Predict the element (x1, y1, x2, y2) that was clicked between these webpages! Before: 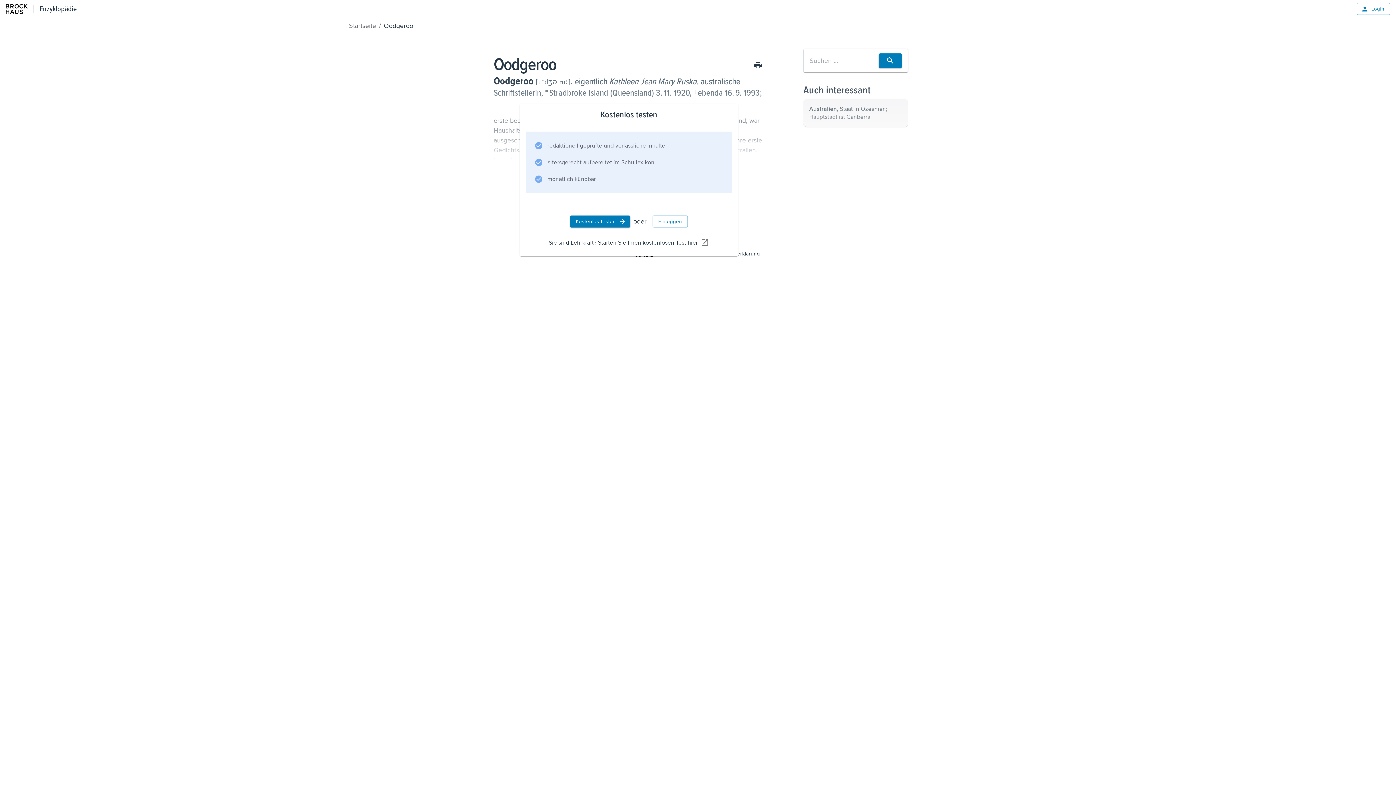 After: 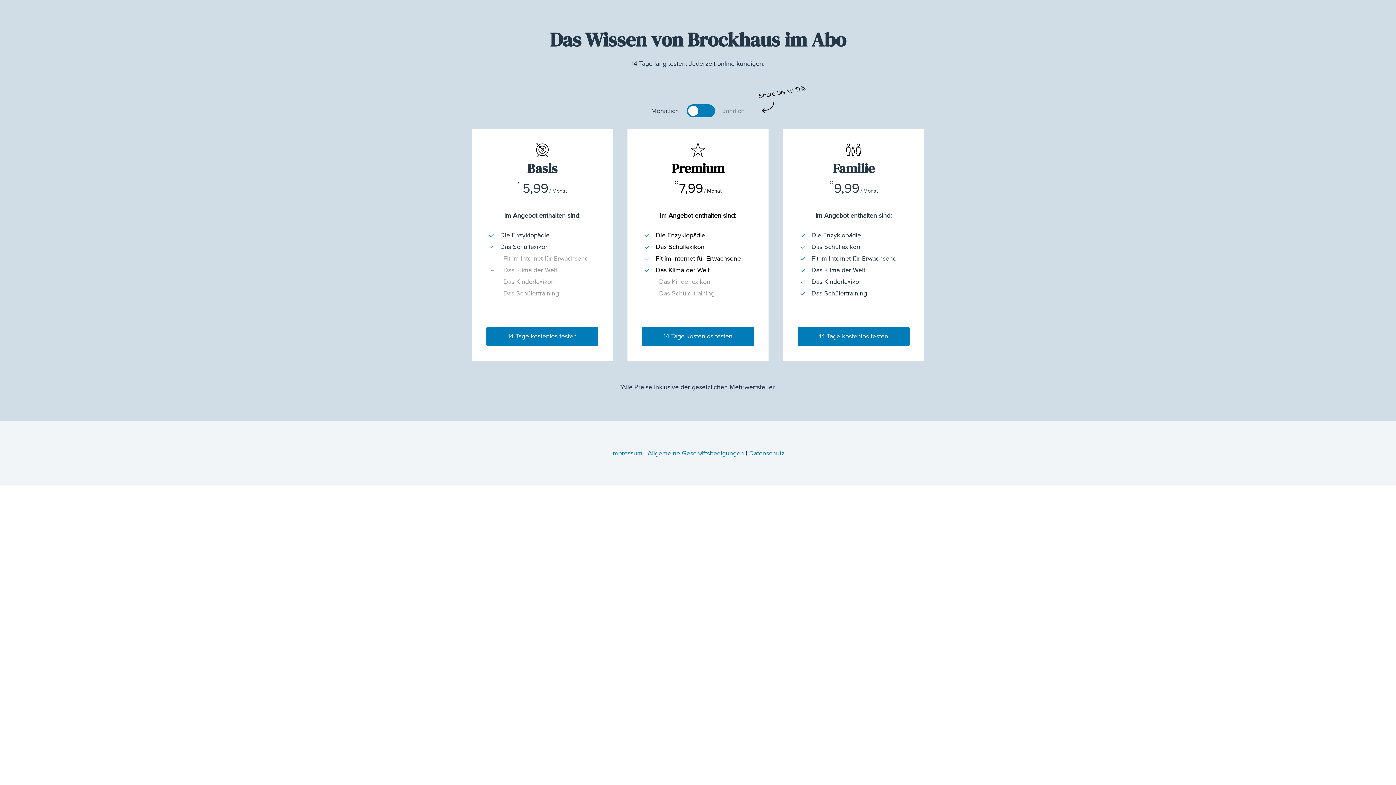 Action: bbox: (570, 215, 630, 227) label: Kostenlos testen